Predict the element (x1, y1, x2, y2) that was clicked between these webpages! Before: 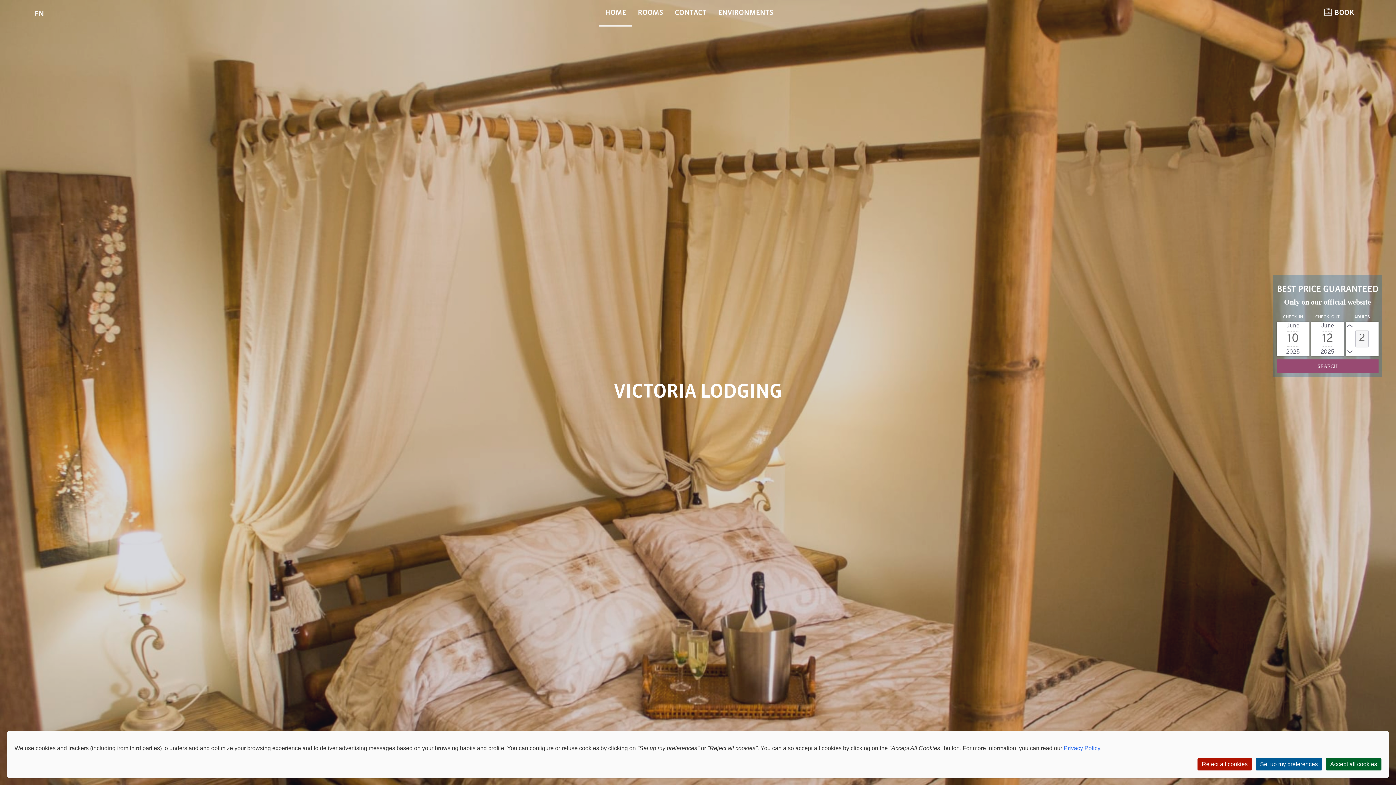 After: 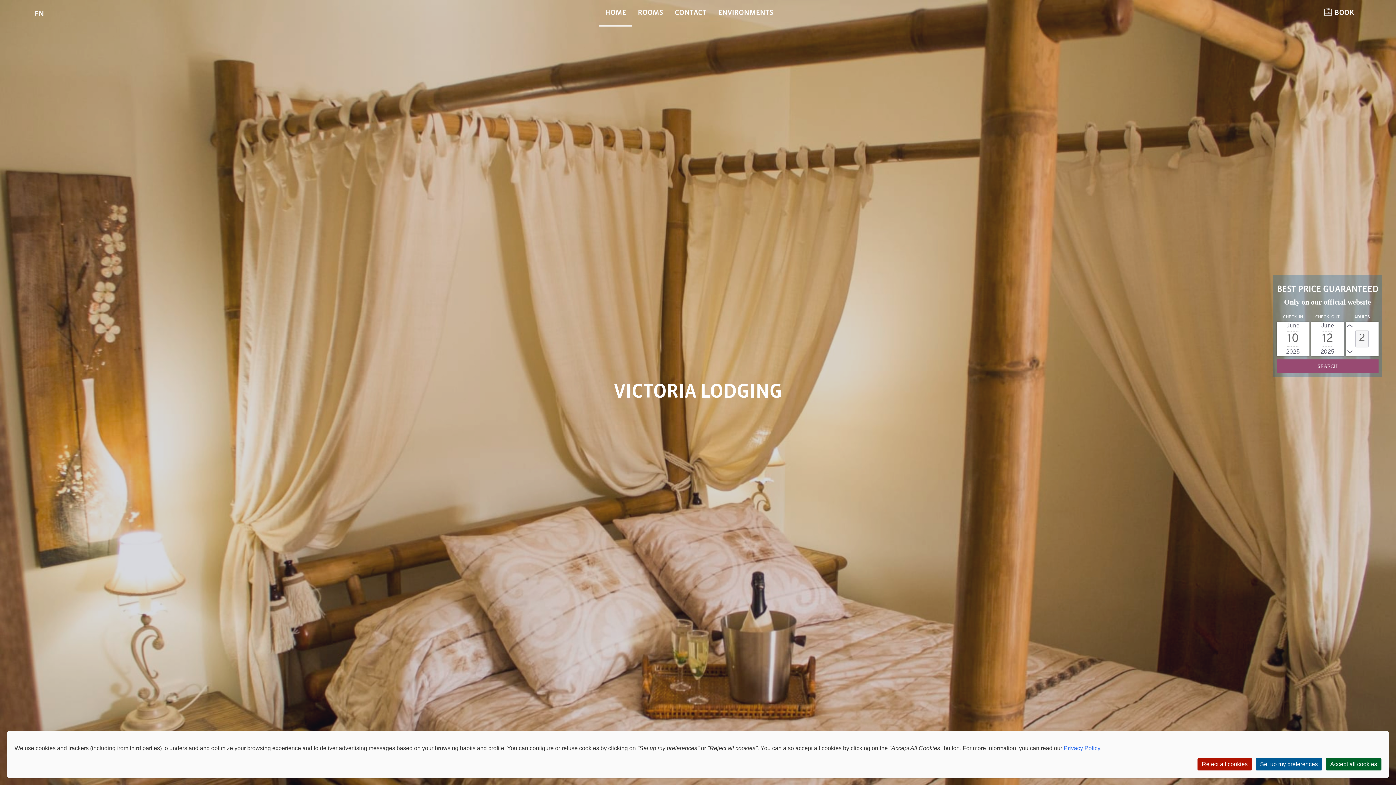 Action: bbox: (605, 8, 626, 16) label: HOME